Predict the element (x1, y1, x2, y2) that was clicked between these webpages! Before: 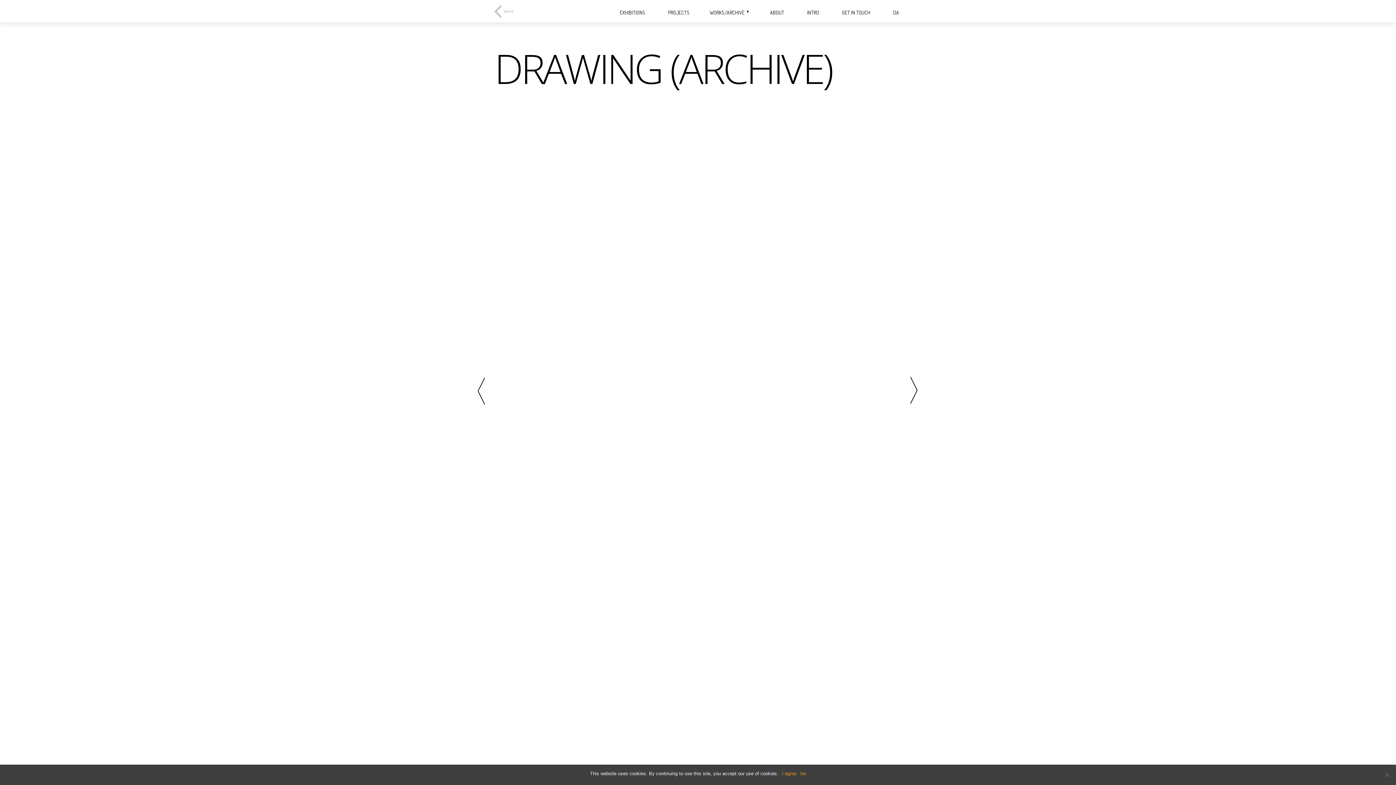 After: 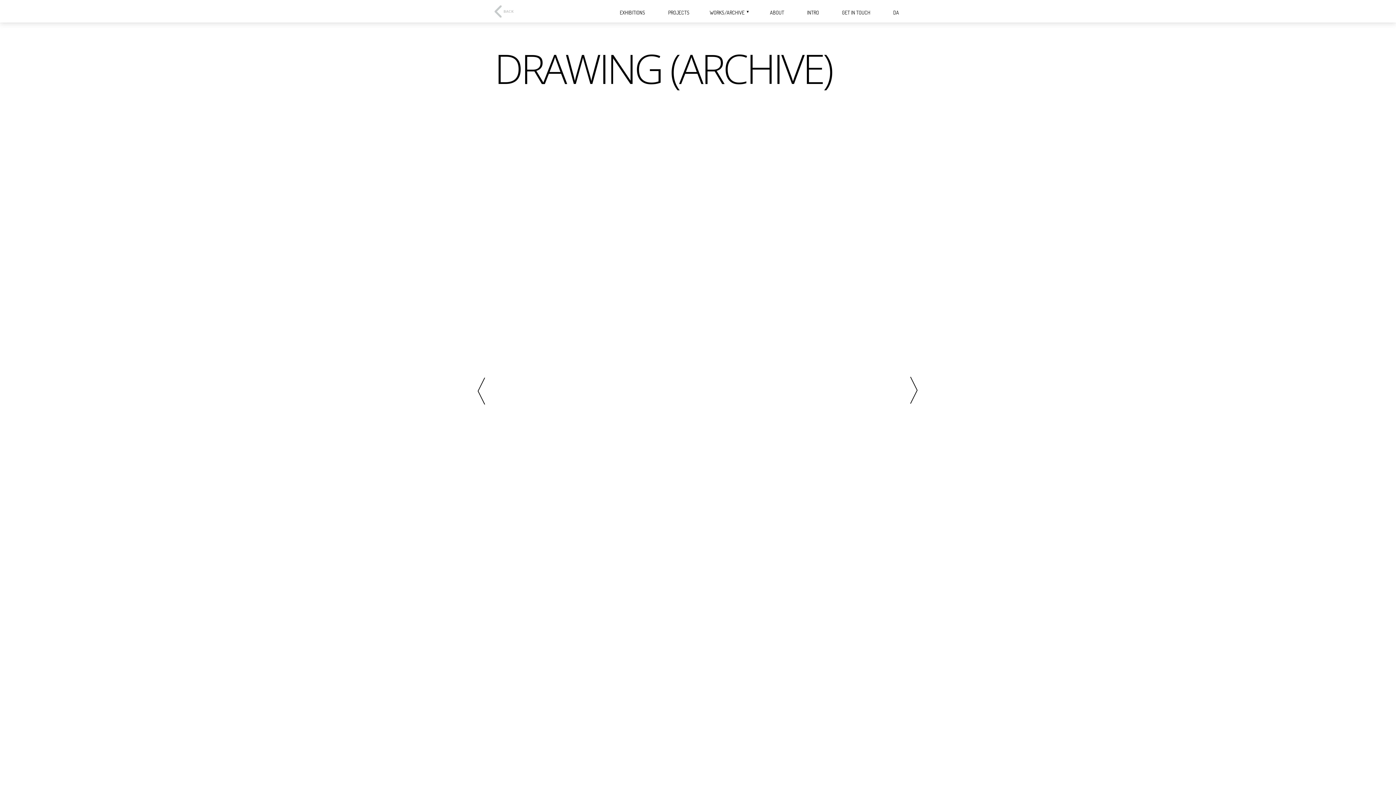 Action: label: No bbox: (800, 770, 806, 777)